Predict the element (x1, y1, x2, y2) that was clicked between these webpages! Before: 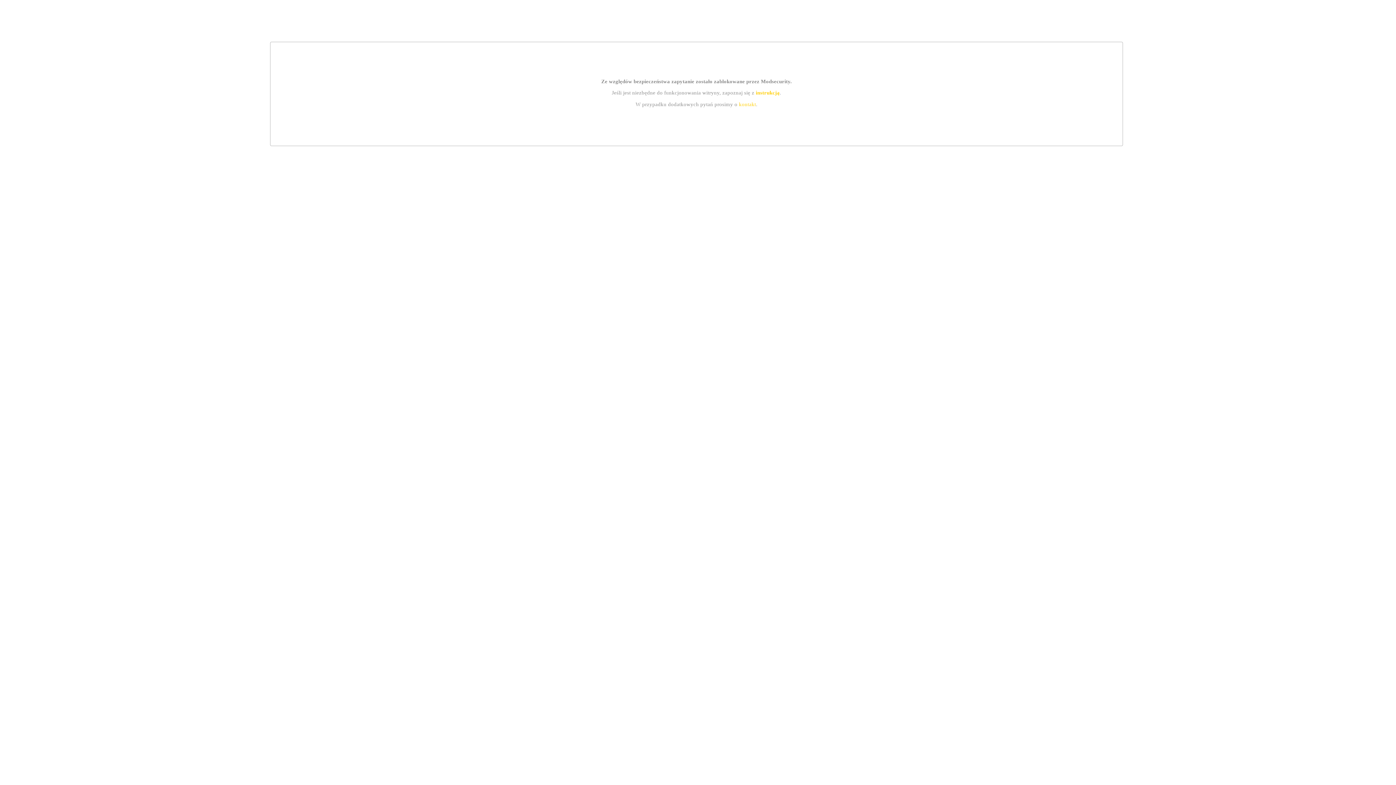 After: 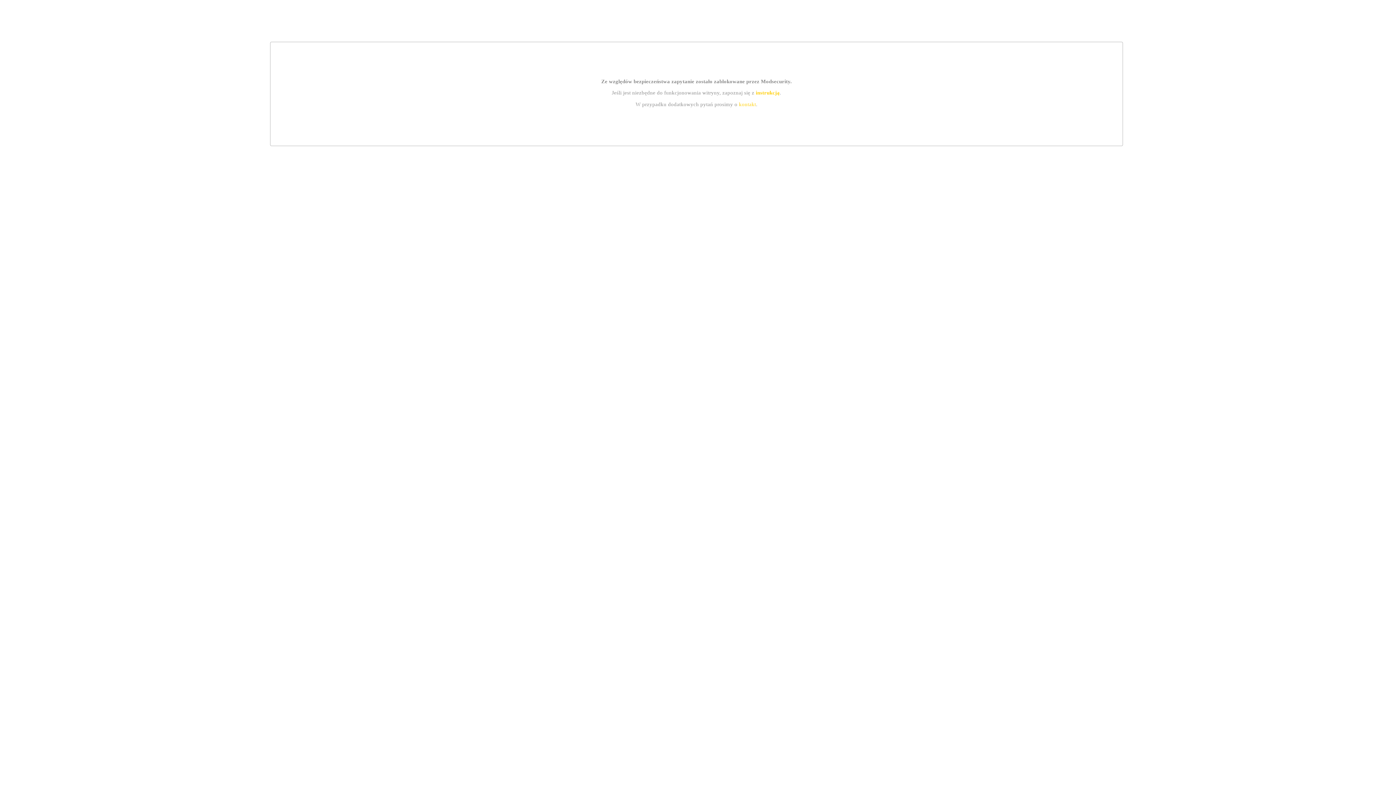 Action: label: instrukcją bbox: (755, 89, 779, 95)